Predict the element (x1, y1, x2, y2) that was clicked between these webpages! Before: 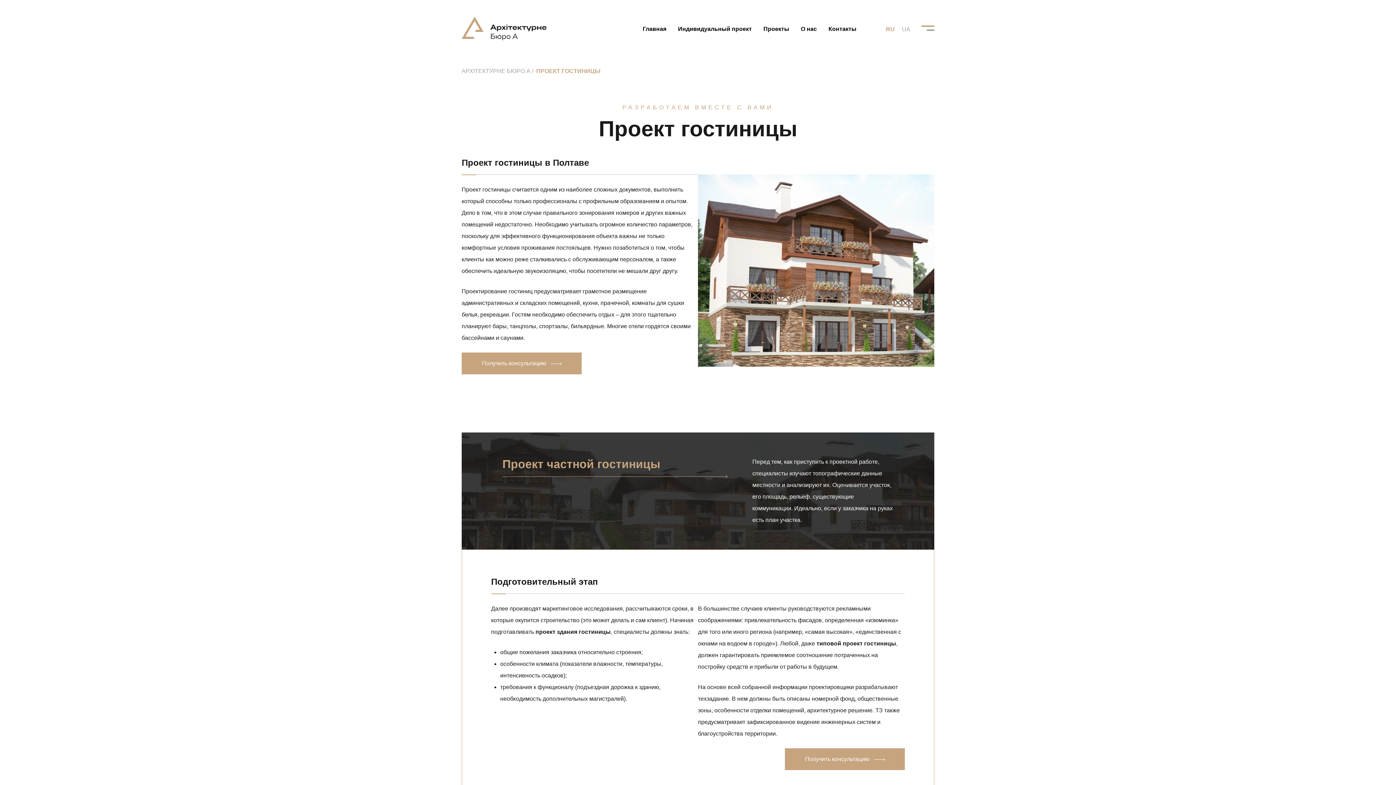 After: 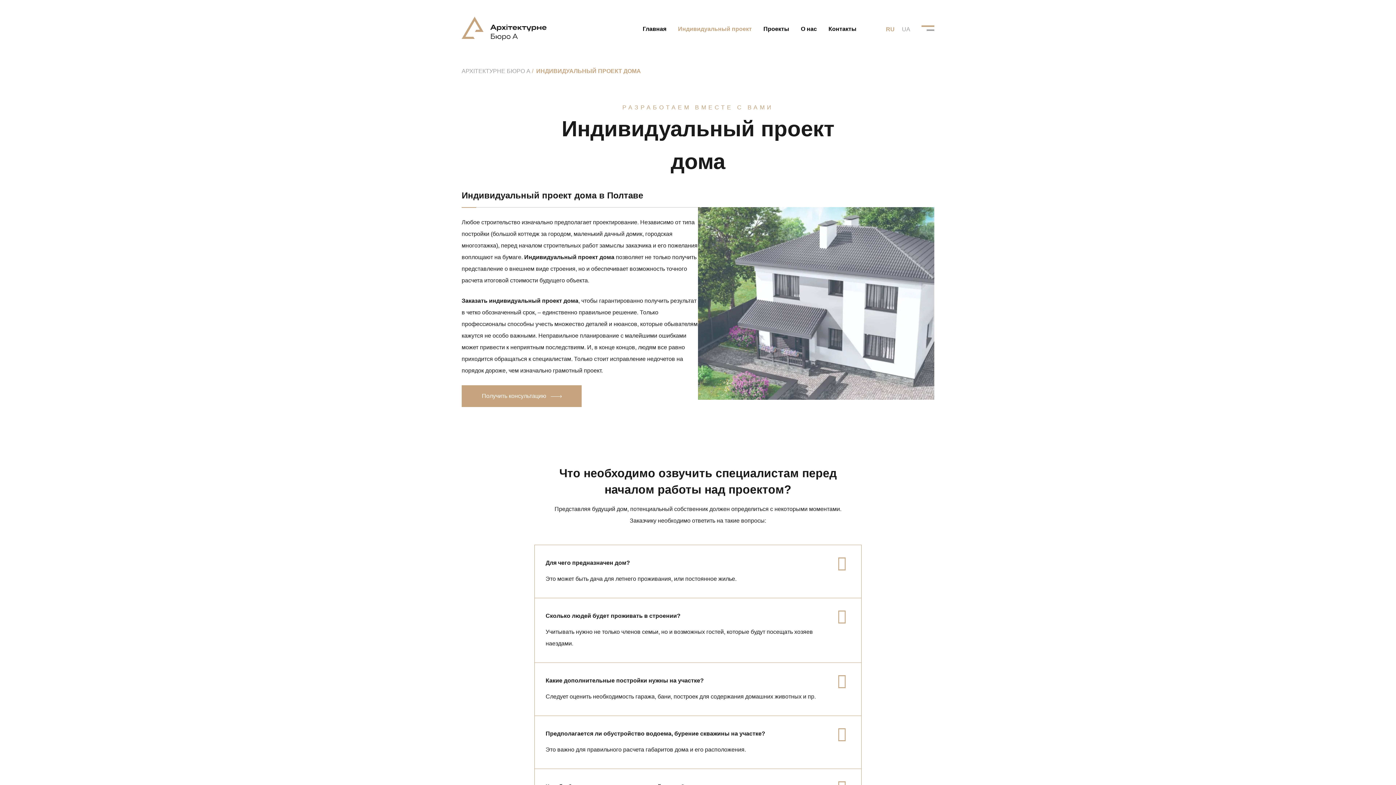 Action: bbox: (678, 25, 752, 32) label: Индивидуальный проект